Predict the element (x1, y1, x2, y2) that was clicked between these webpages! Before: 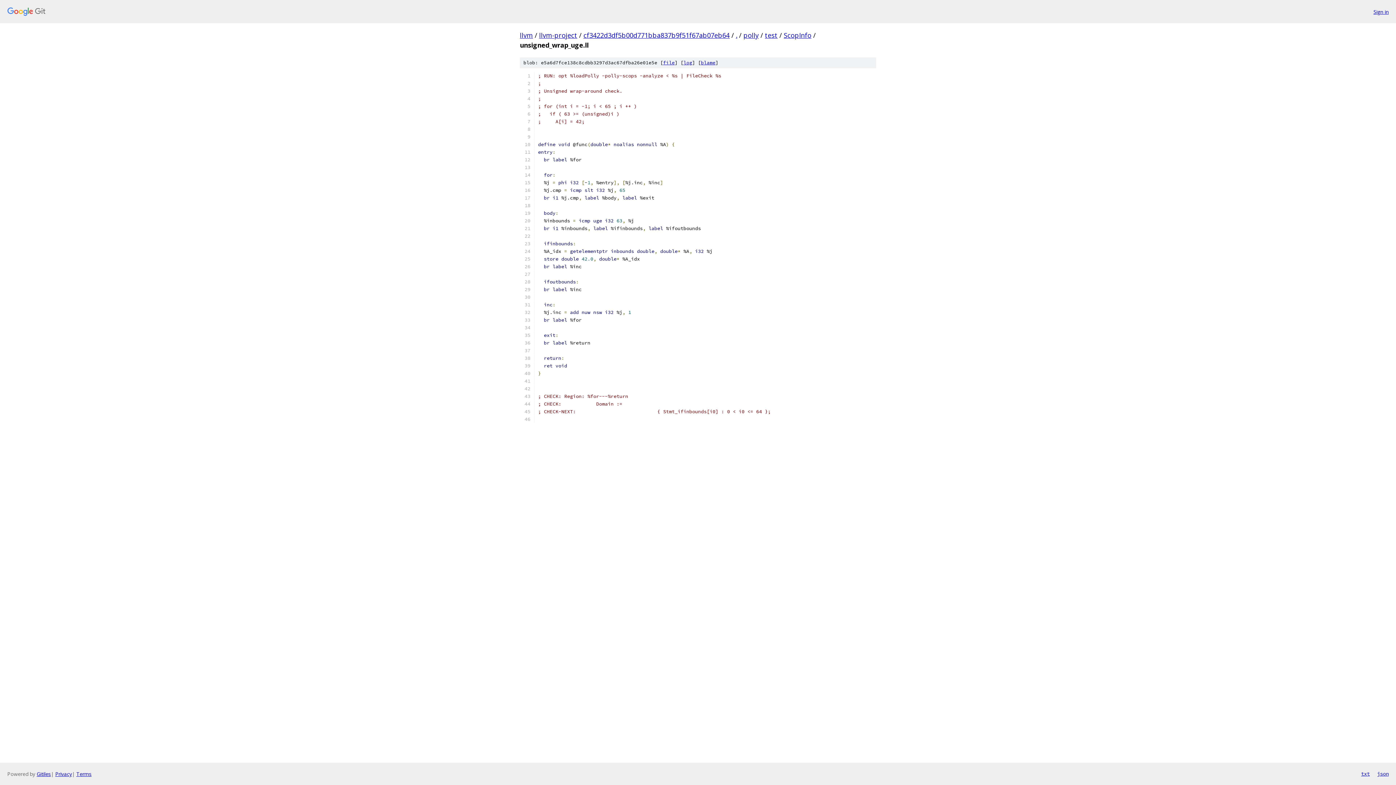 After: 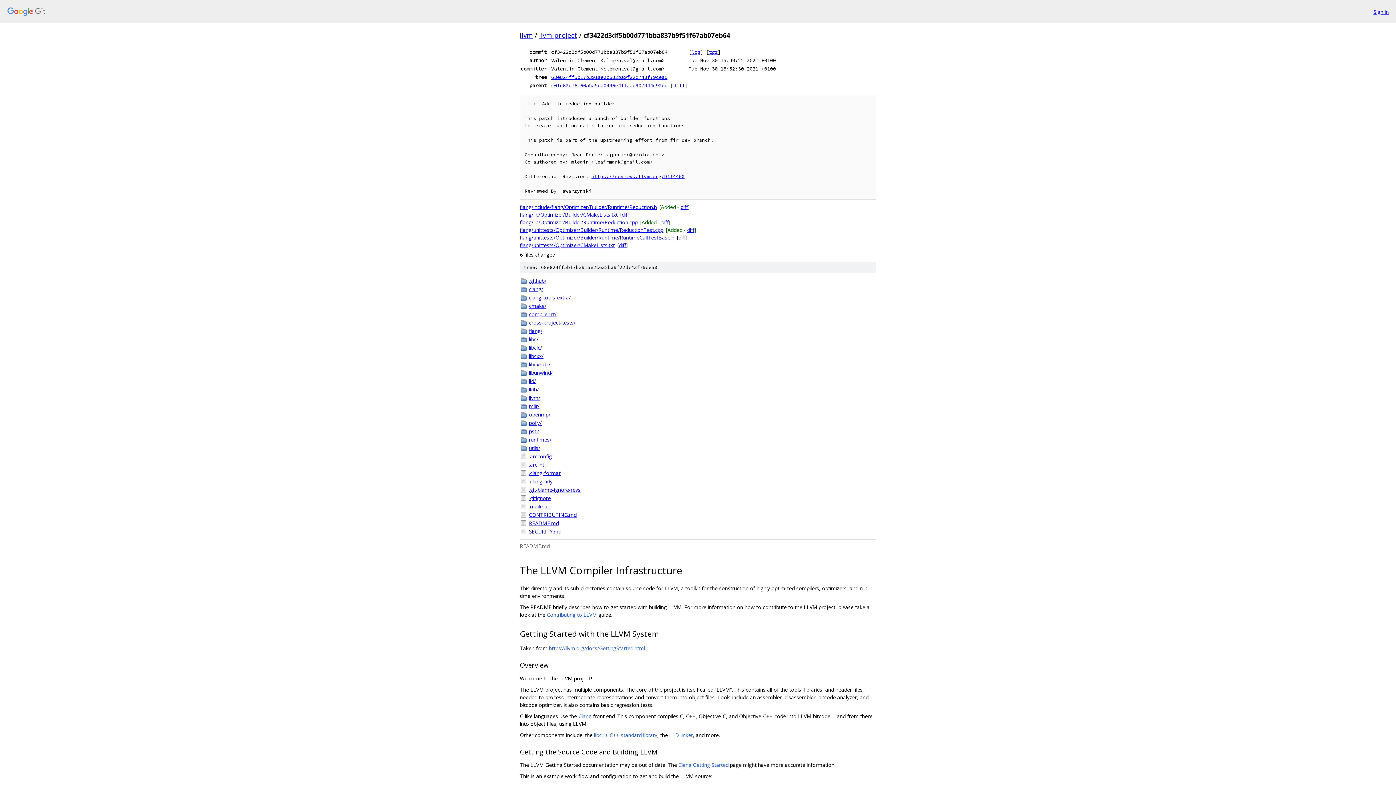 Action: bbox: (583, 30, 729, 39) label: cf3422d3df5b00d771bba837b9f51f67ab07eb64